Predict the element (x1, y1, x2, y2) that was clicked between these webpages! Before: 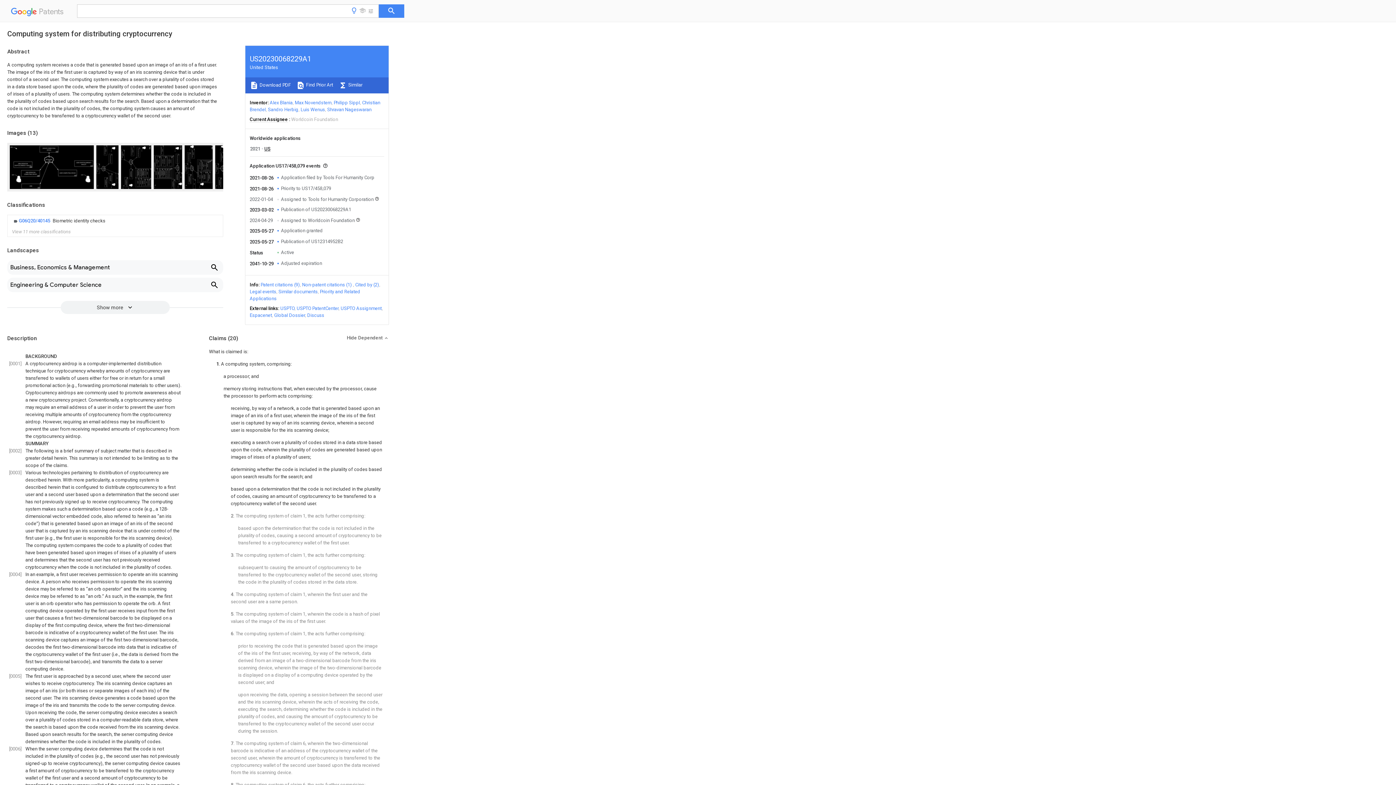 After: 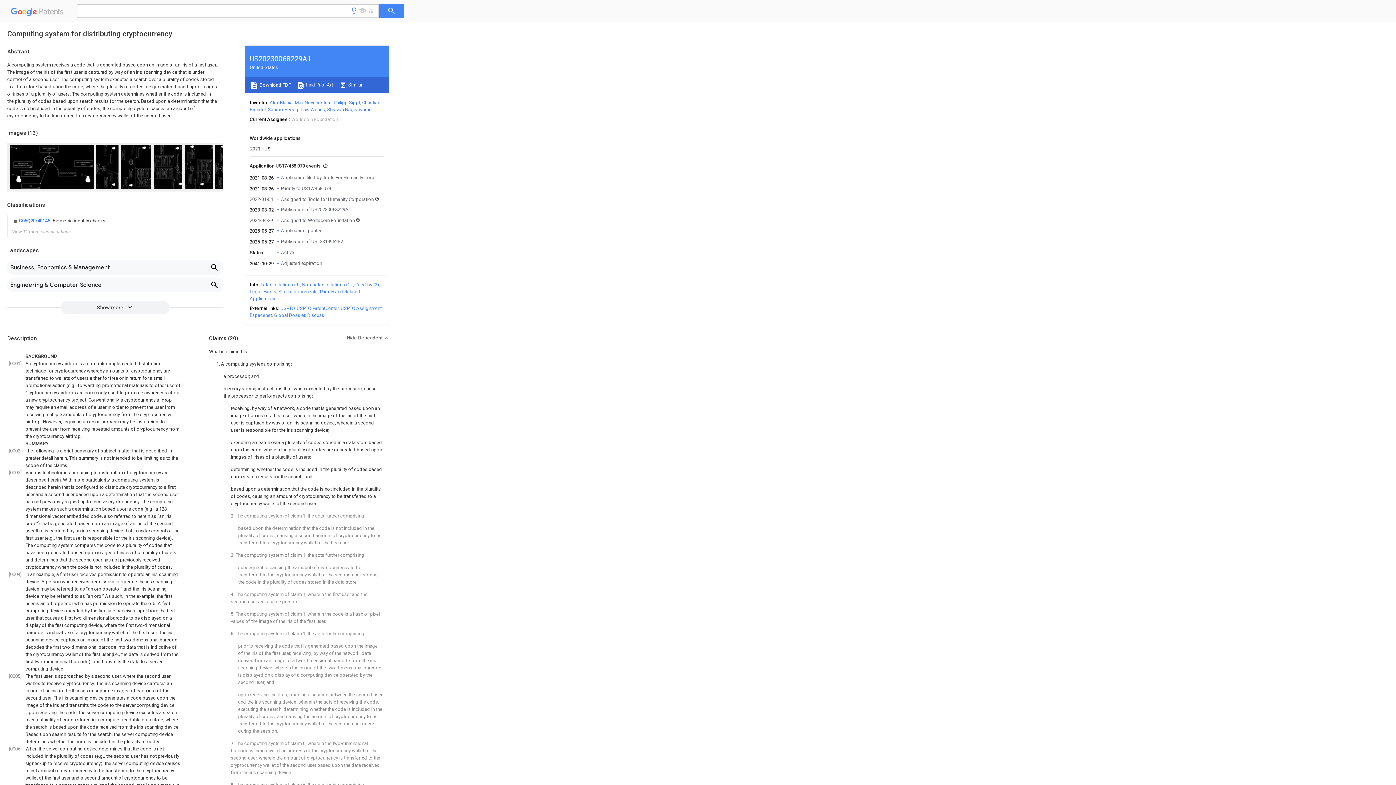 Action: bbox: (249, 312, 272, 318) label: Espacenet